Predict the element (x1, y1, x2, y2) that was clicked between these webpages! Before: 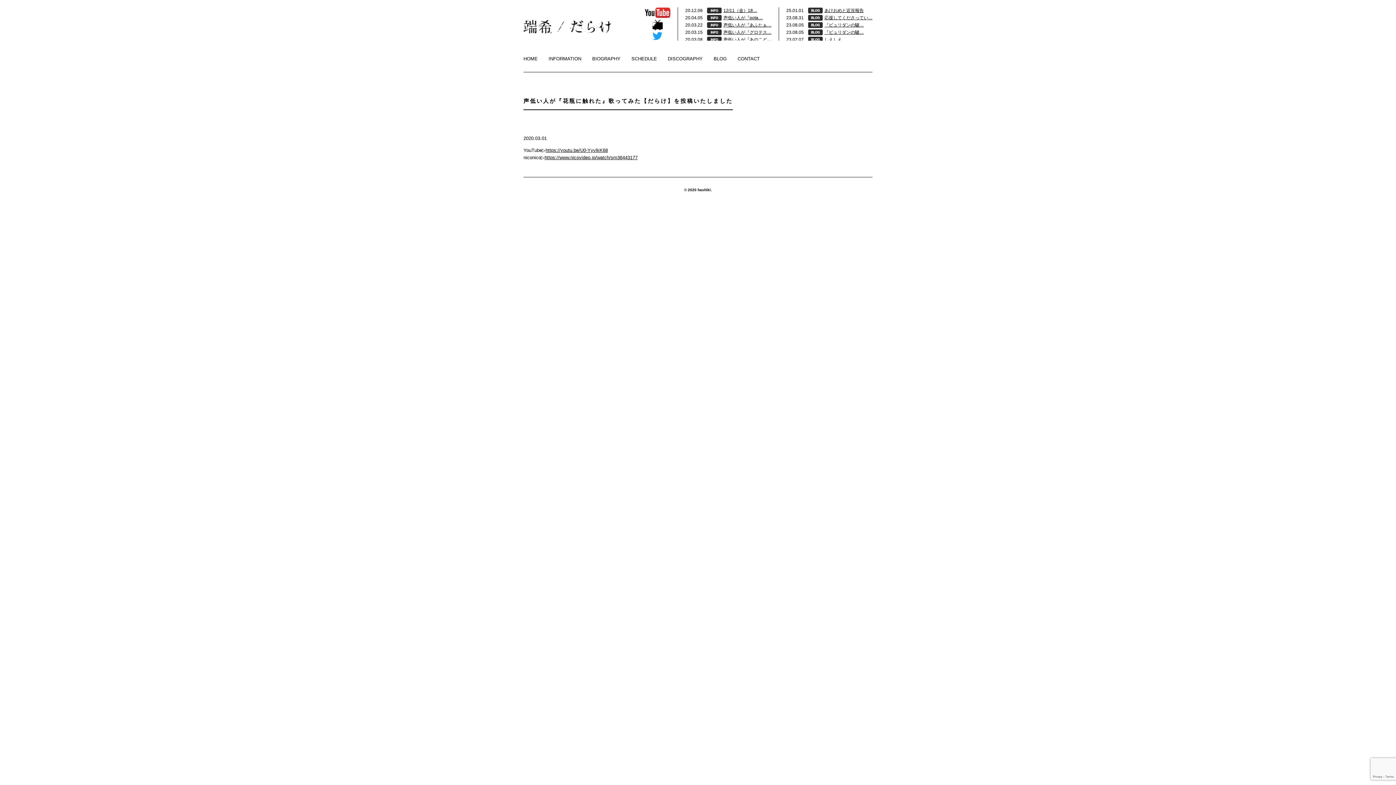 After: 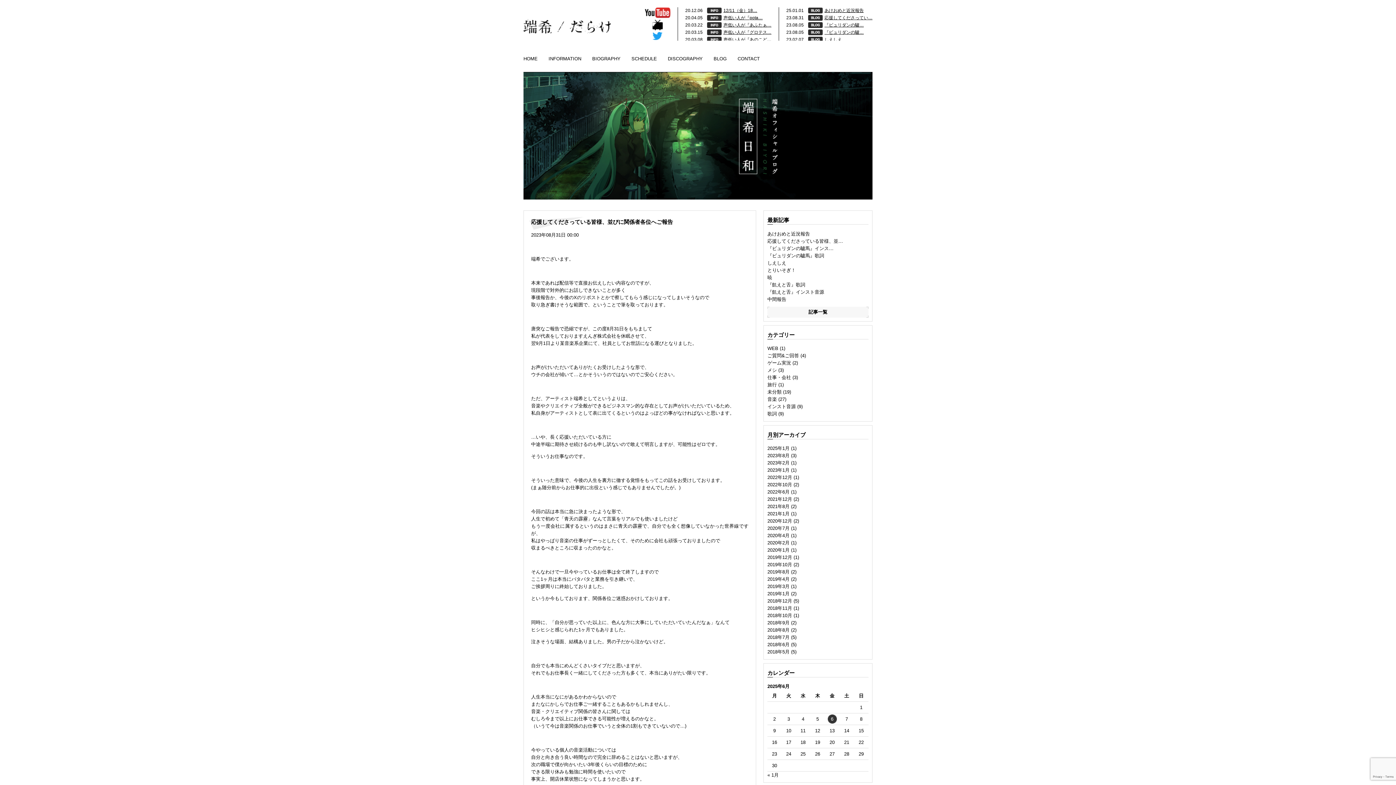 Action: label: 応援してくださってい… bbox: (824, 14, 872, 21)